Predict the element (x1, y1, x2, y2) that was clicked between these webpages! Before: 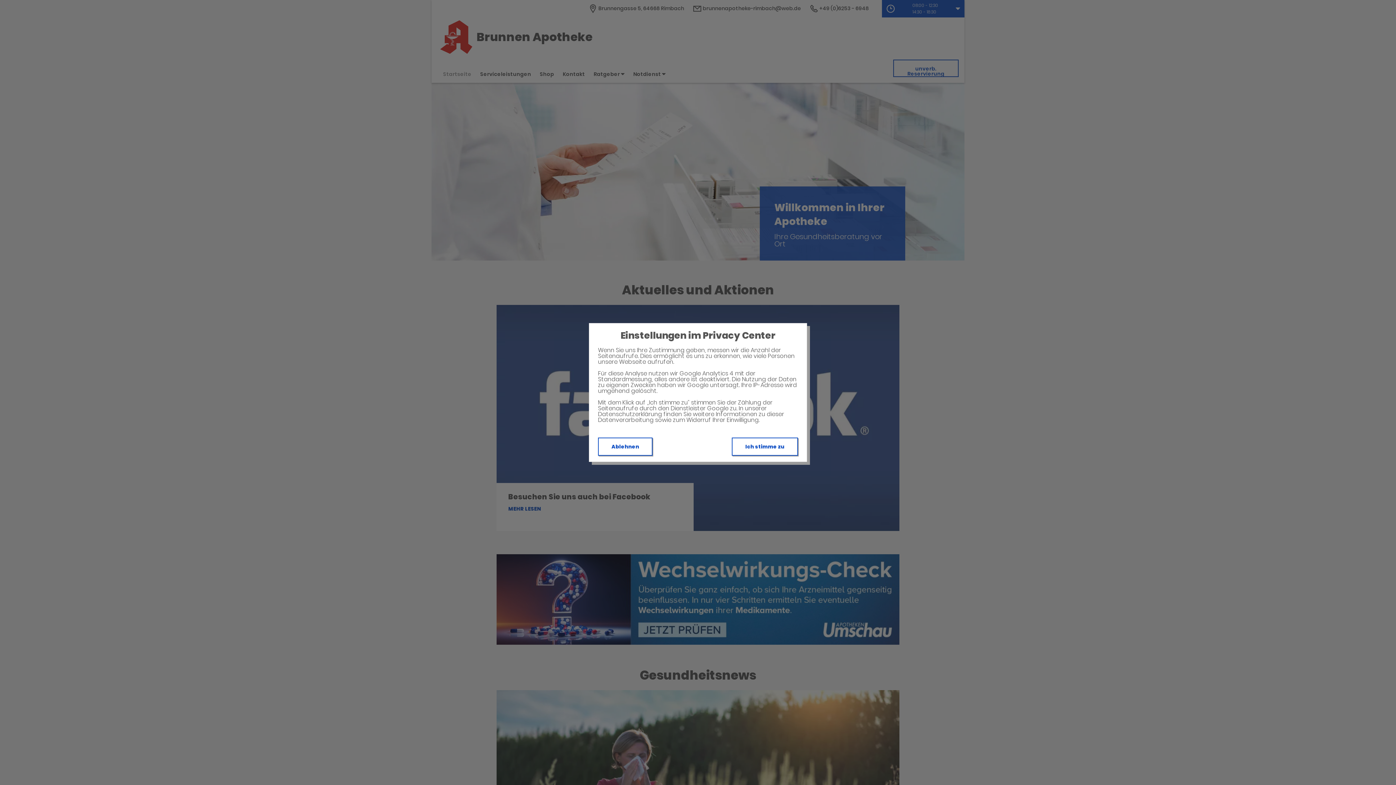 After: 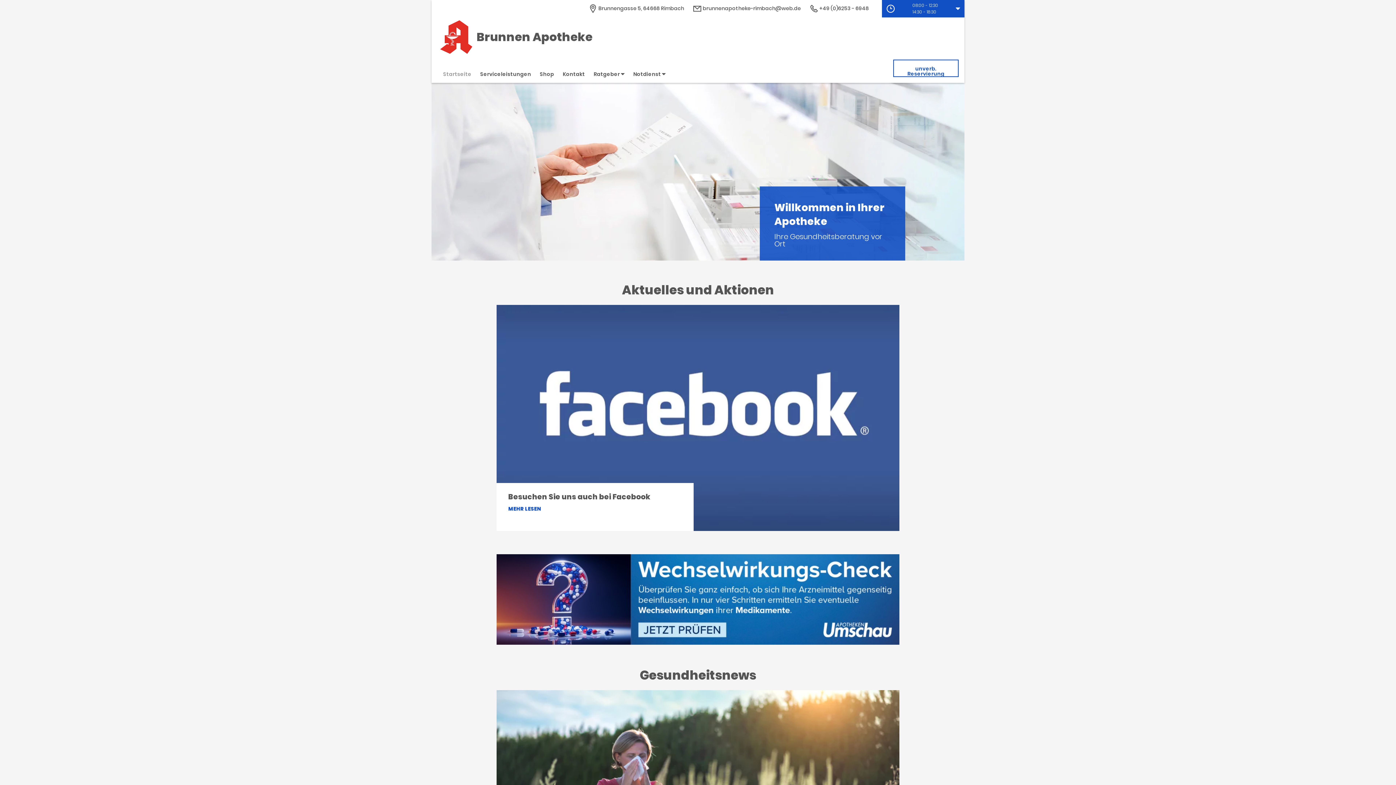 Action: bbox: (732, 437, 798, 456) label: Ich stimme zu